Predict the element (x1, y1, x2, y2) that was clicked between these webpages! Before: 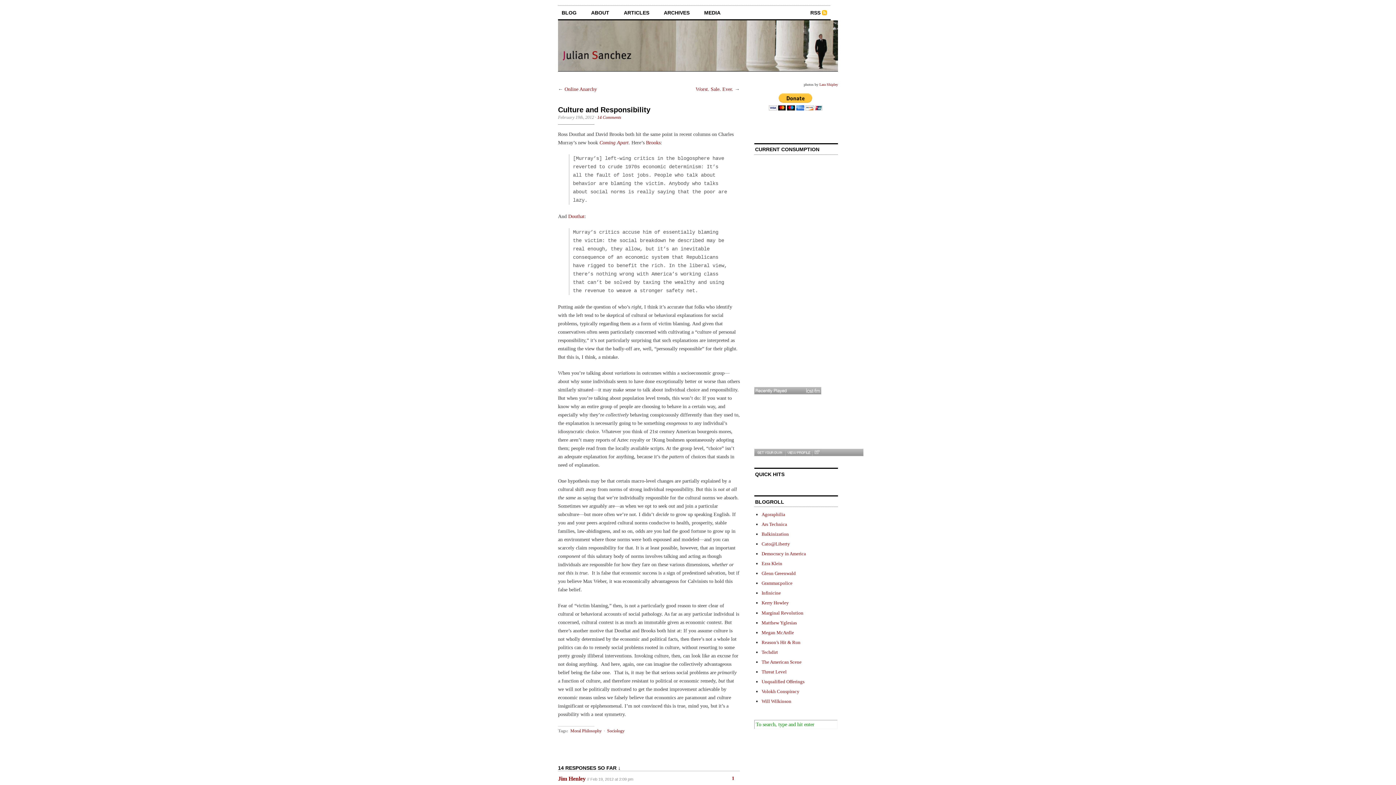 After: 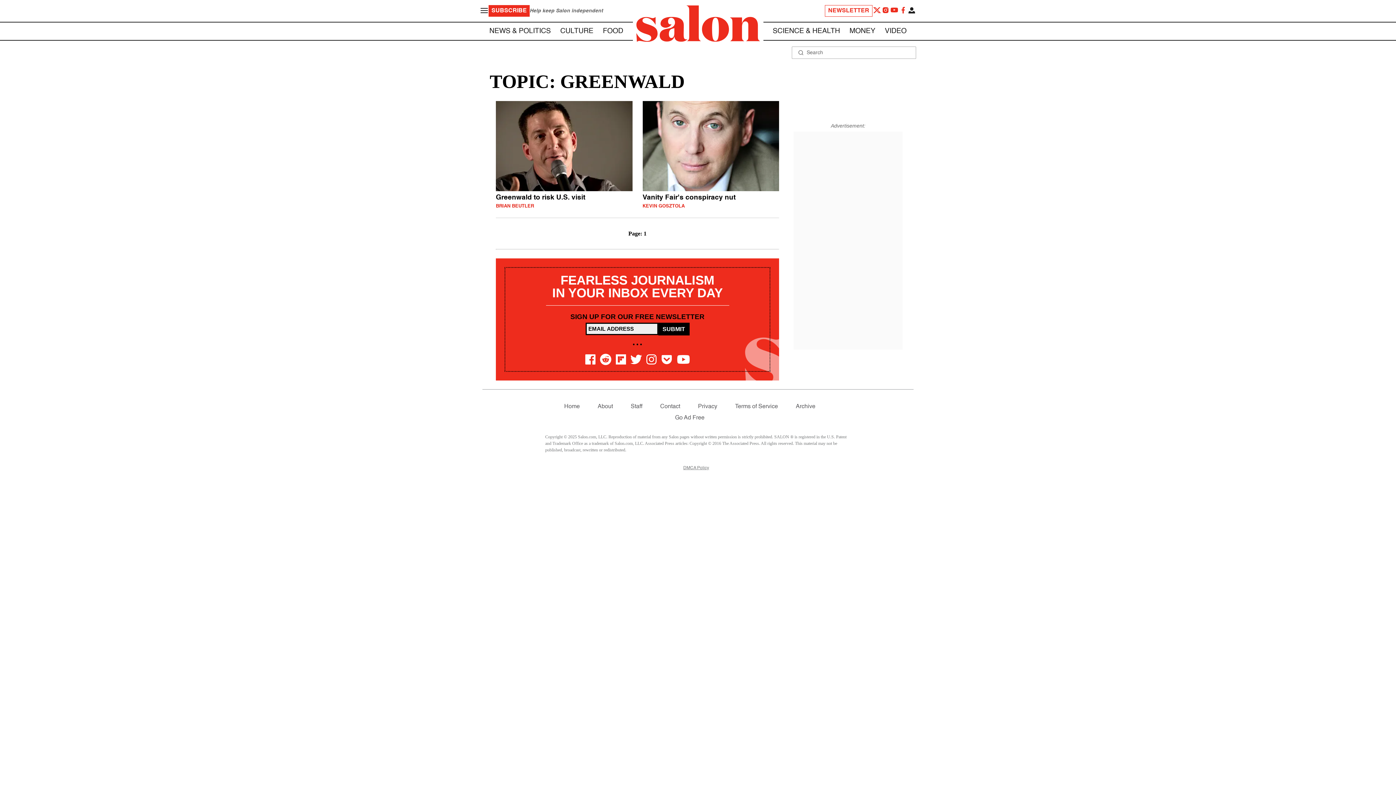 Action: bbox: (761, 570, 796, 576) label: Glenn Greenwald